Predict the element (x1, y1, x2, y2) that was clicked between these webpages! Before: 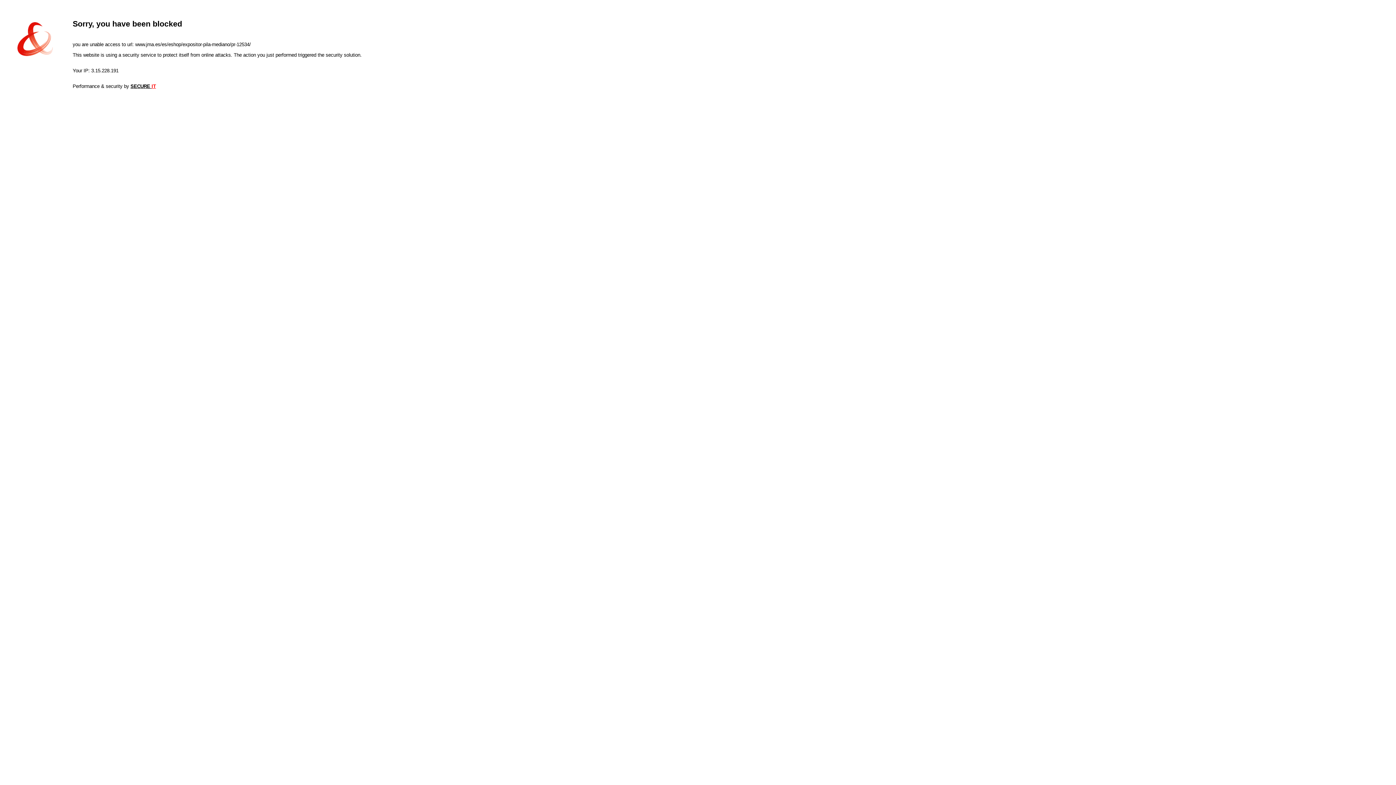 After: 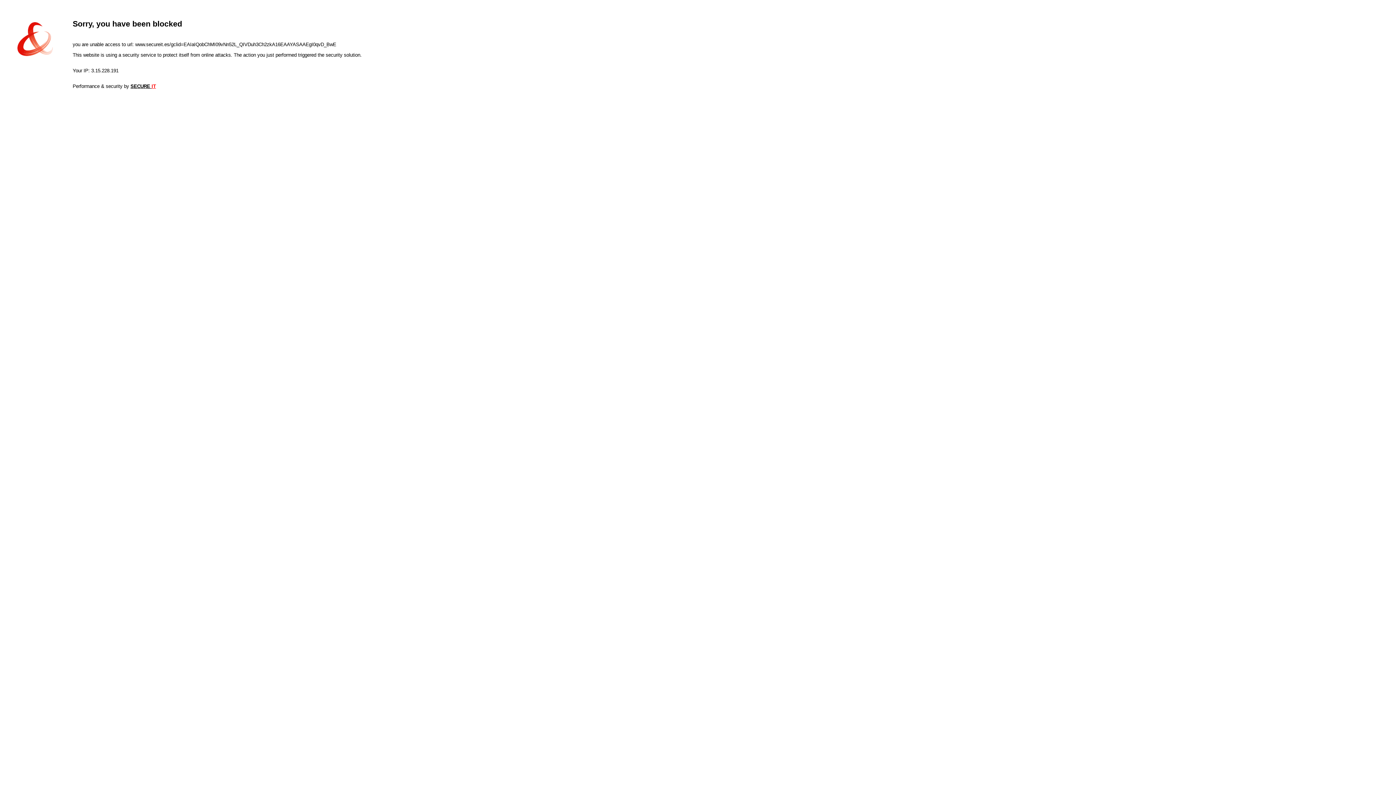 Action: bbox: (130, 83, 156, 89) label: SECURE IT